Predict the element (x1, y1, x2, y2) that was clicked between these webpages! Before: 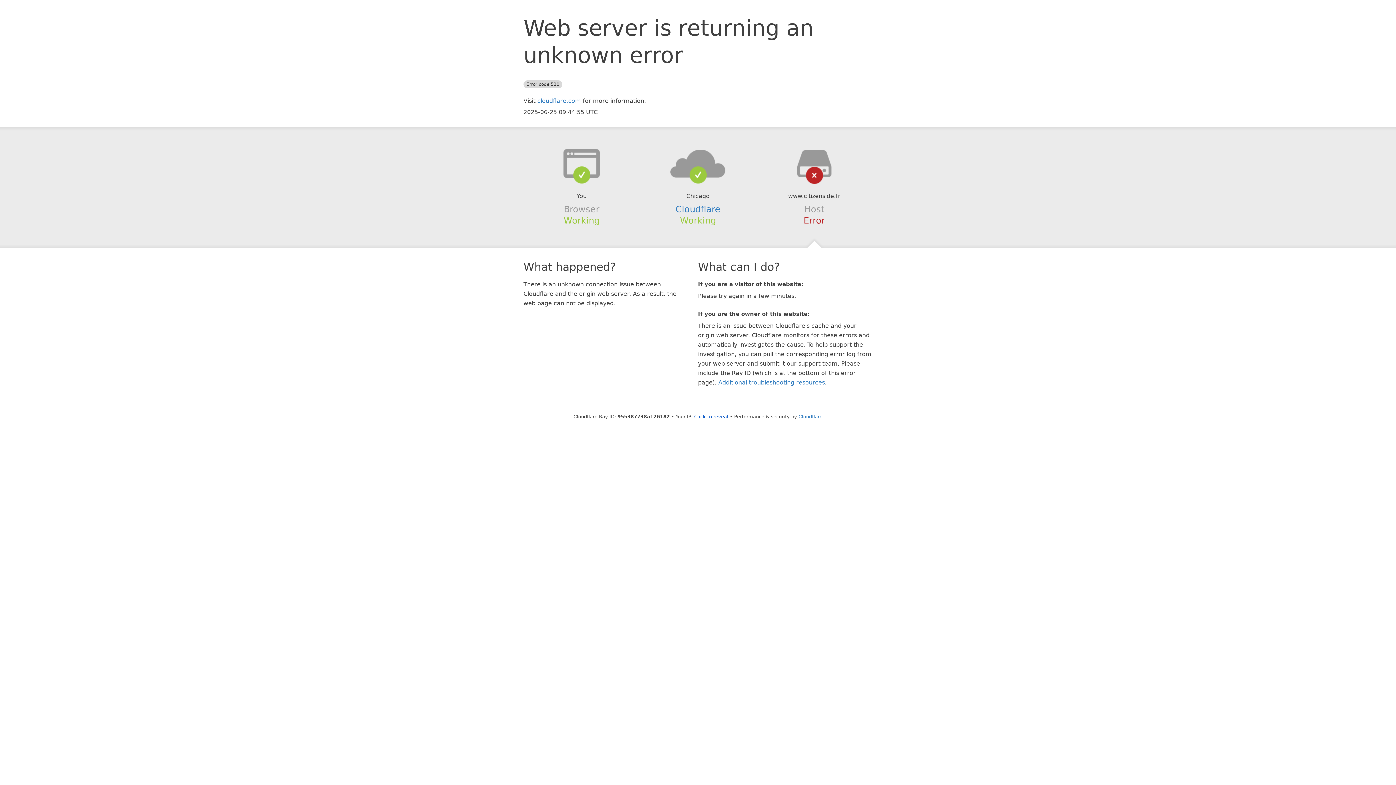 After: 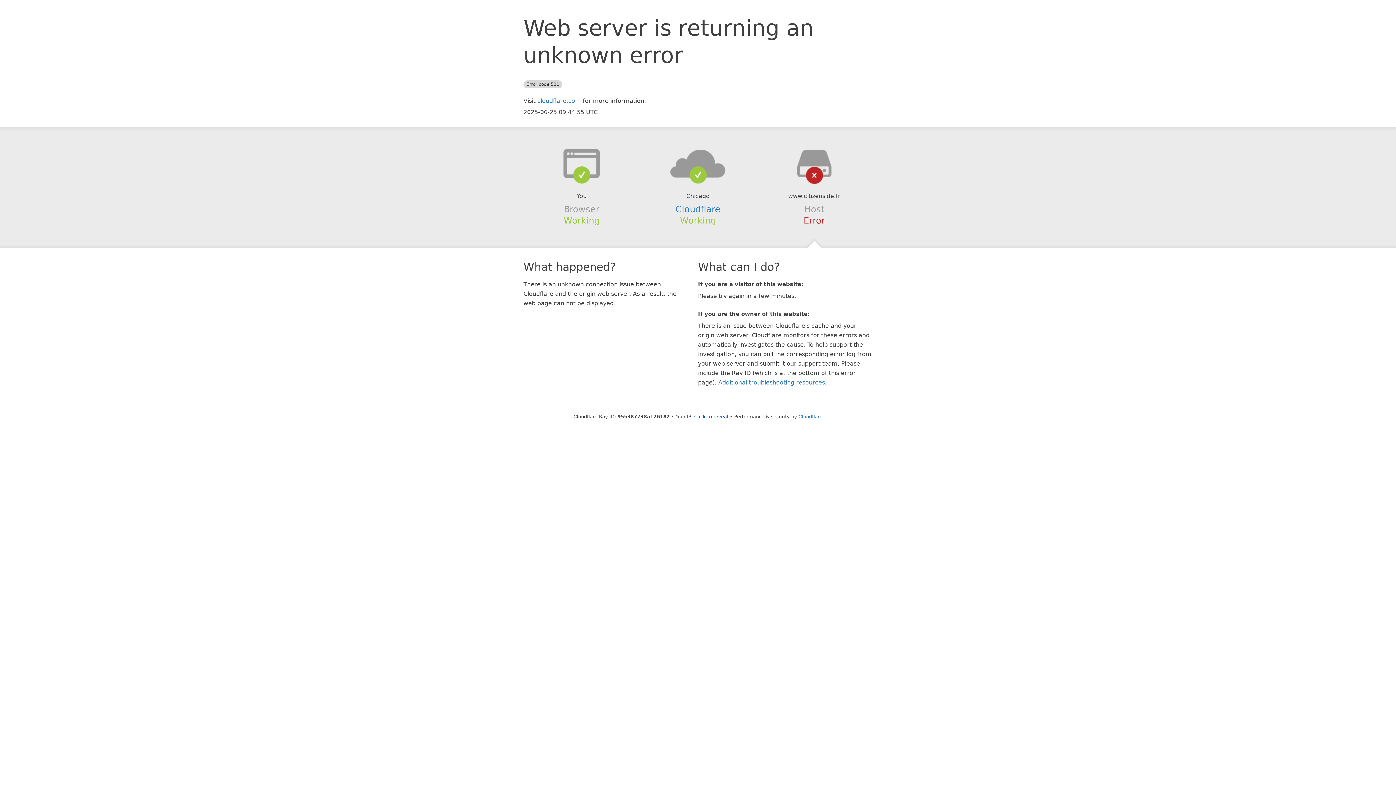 Action: bbox: (639, 148, 756, 178)